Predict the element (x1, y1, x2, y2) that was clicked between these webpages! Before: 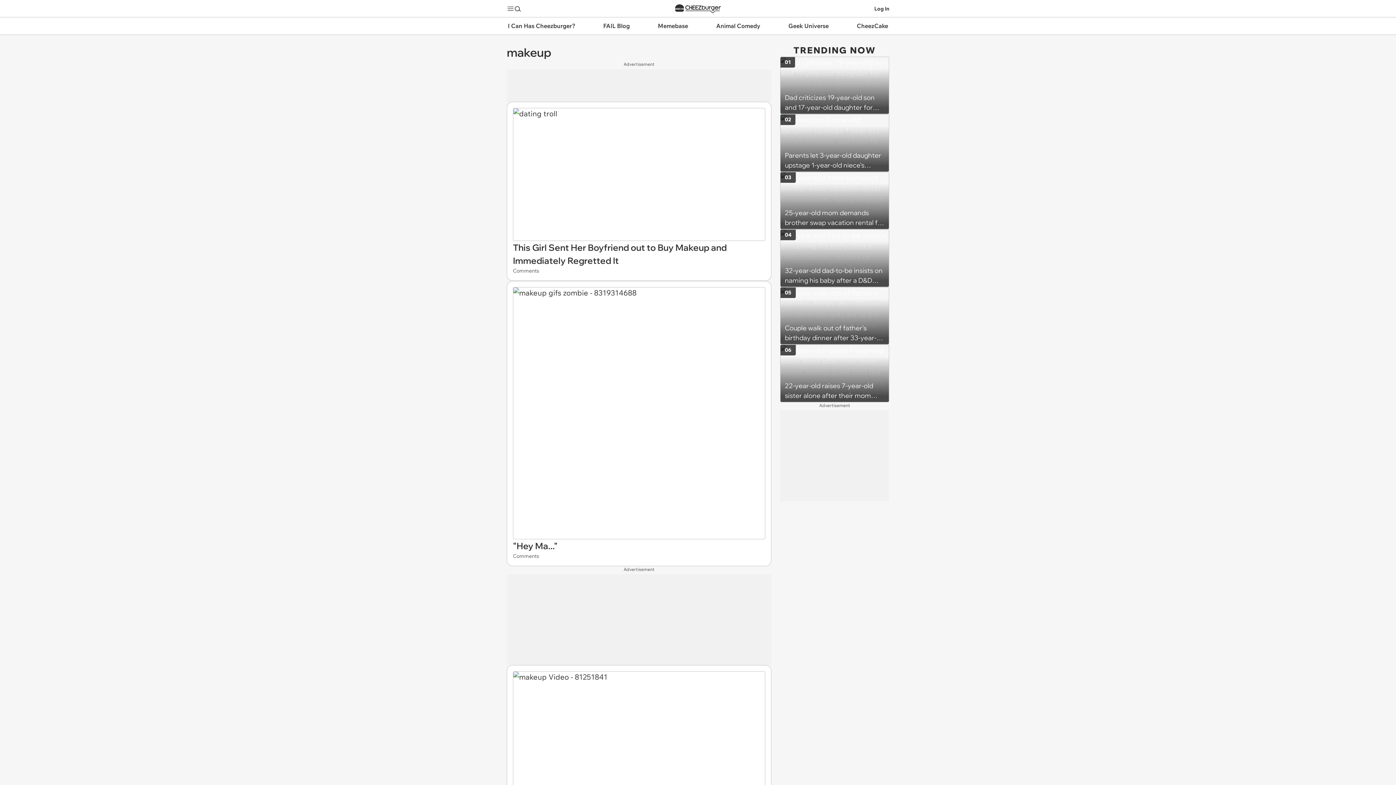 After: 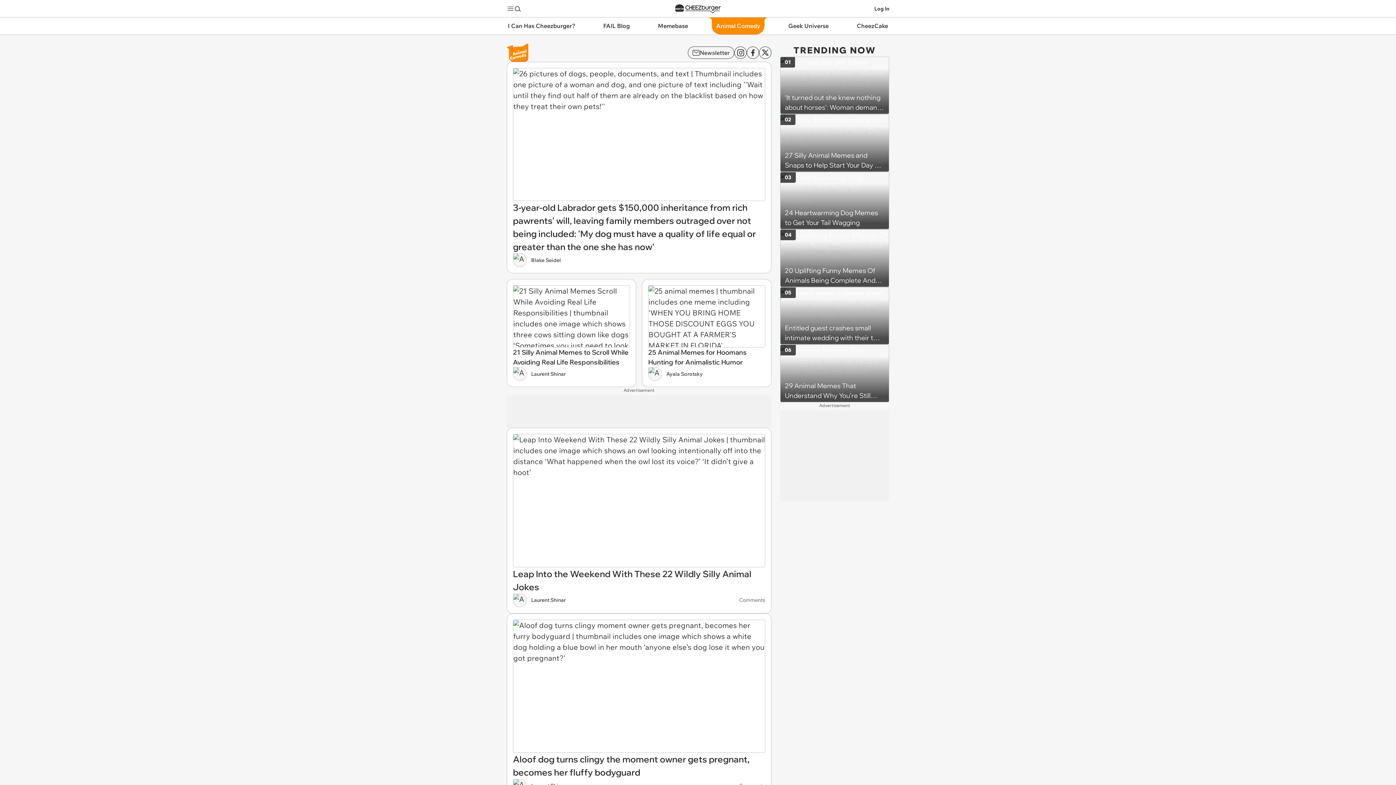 Action: bbox: (706, 17, 770, 34) label: Animal Comedy